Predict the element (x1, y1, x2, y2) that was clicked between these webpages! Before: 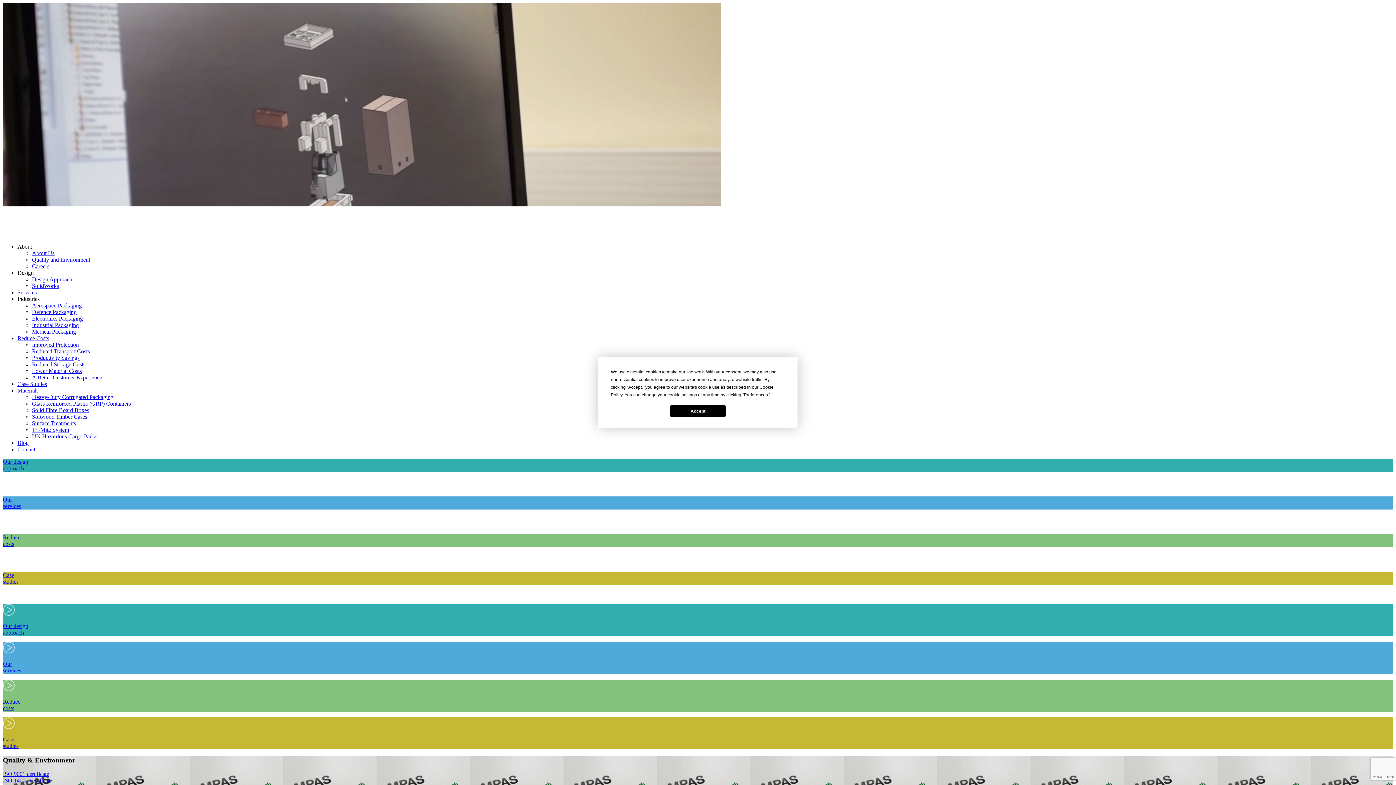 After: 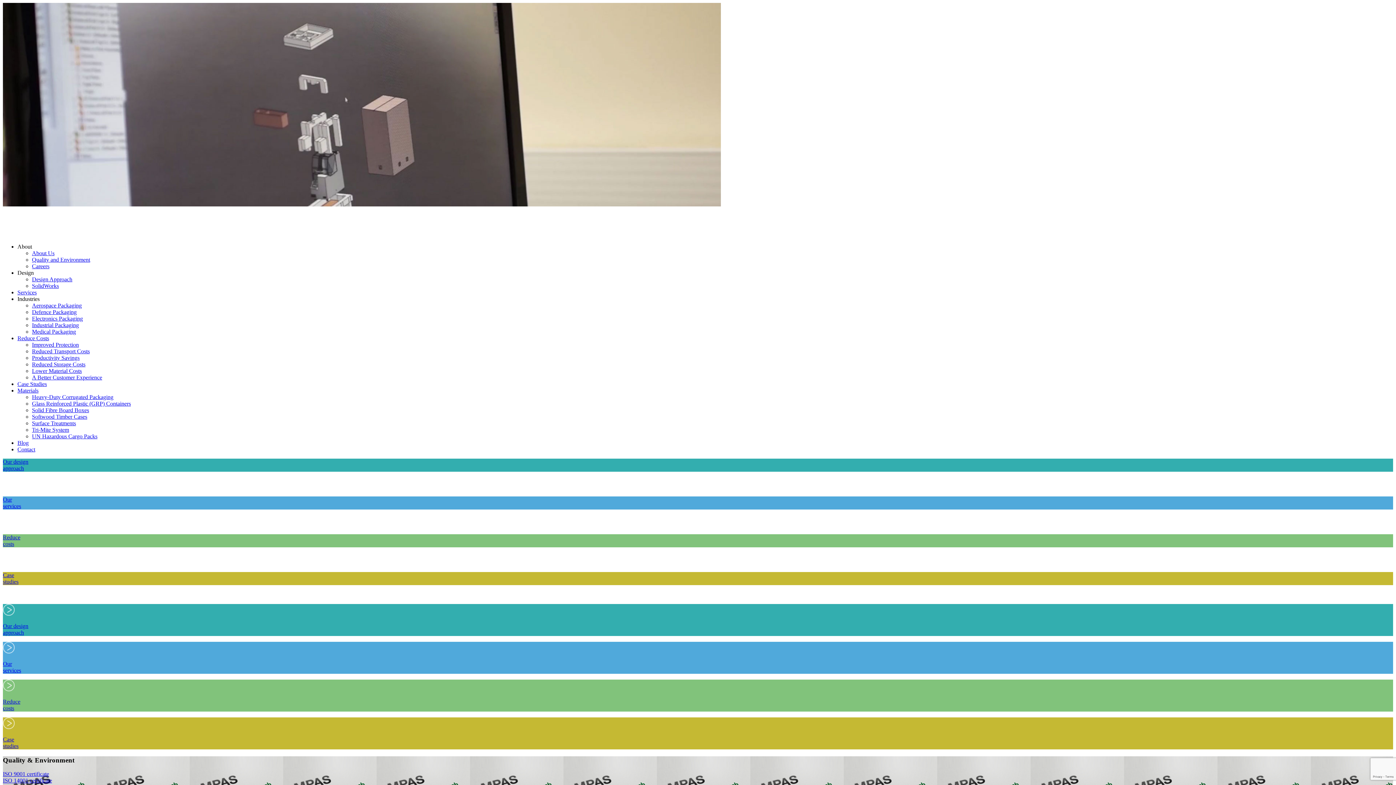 Action: bbox: (670, 405, 726, 416) label: Accept